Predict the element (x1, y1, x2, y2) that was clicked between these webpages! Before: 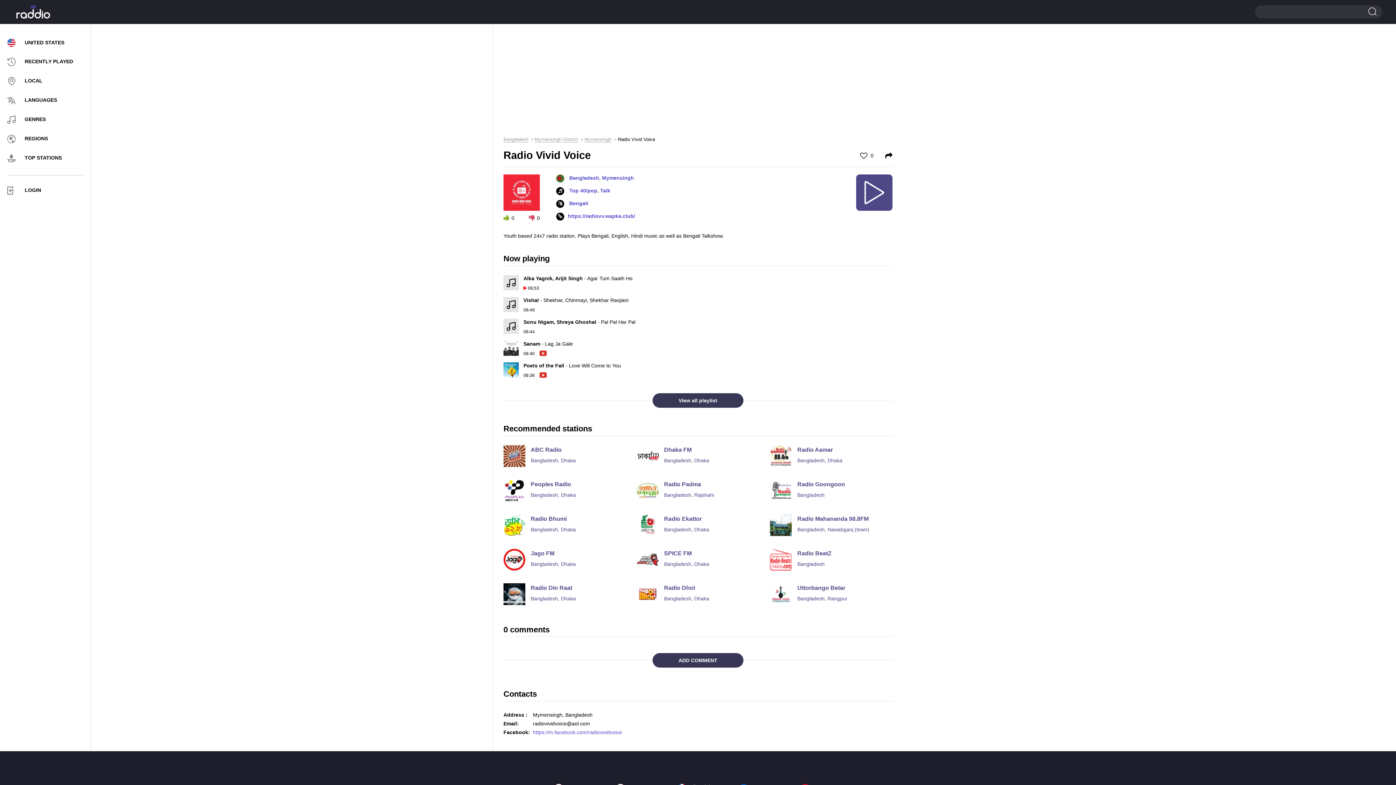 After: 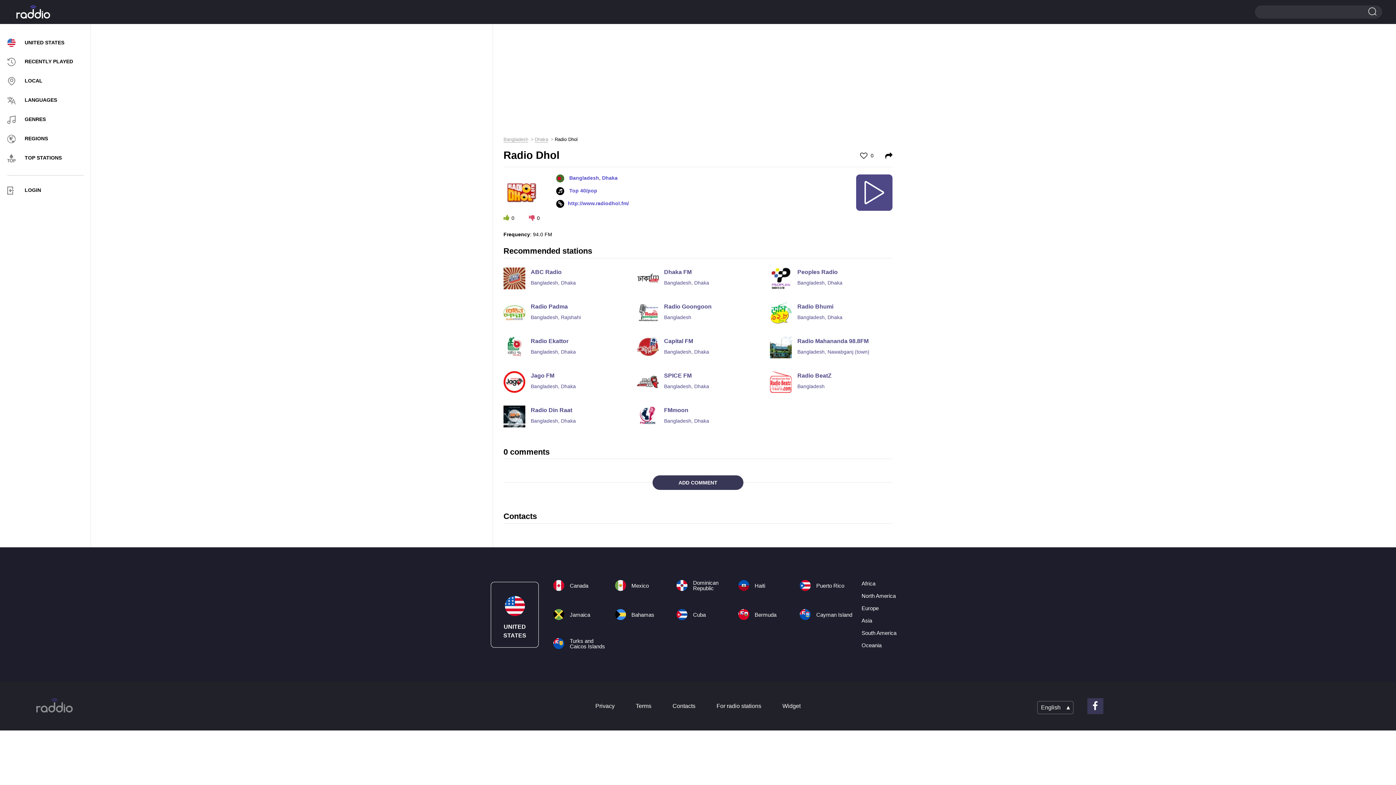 Action: label: Radio Dhol
Bangladesh, Dhaka bbox: (636, 583, 759, 601)